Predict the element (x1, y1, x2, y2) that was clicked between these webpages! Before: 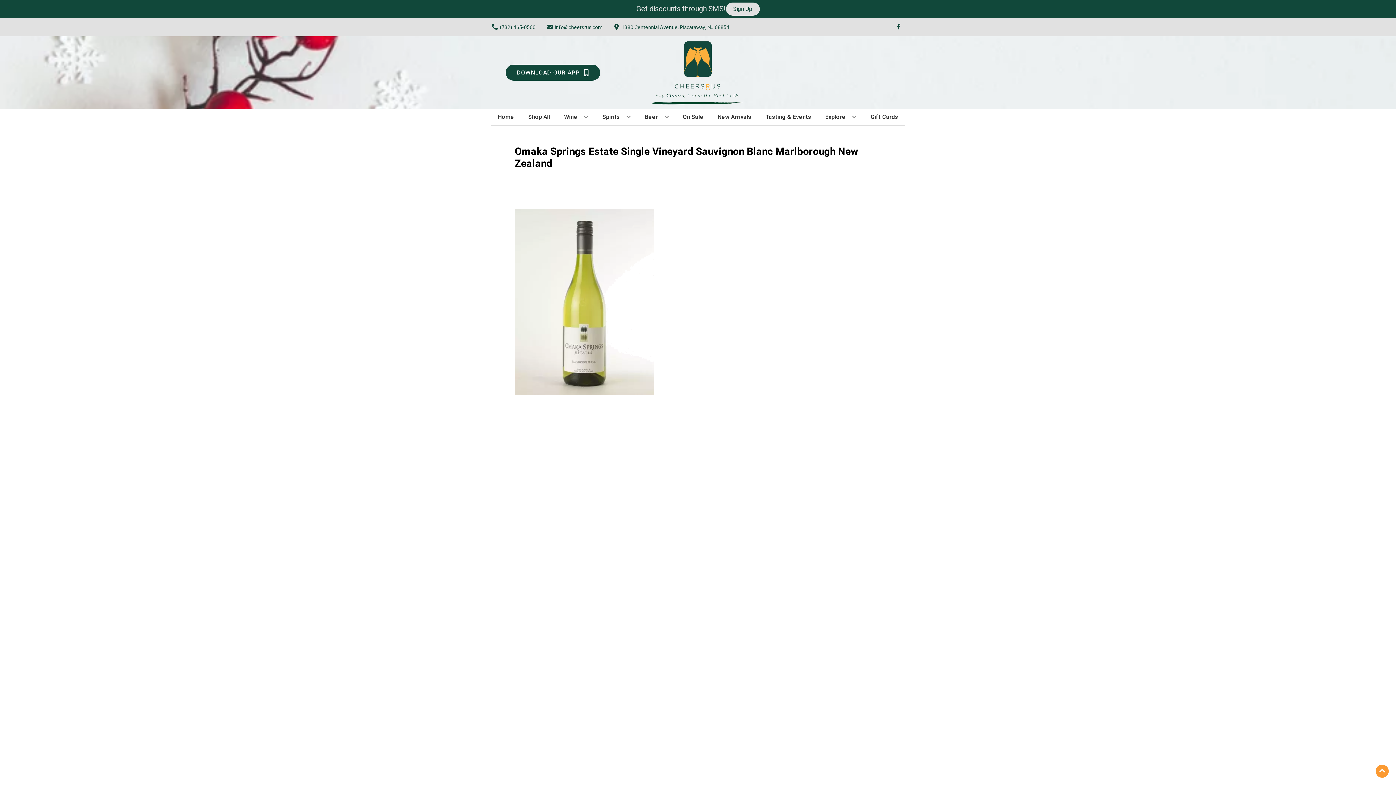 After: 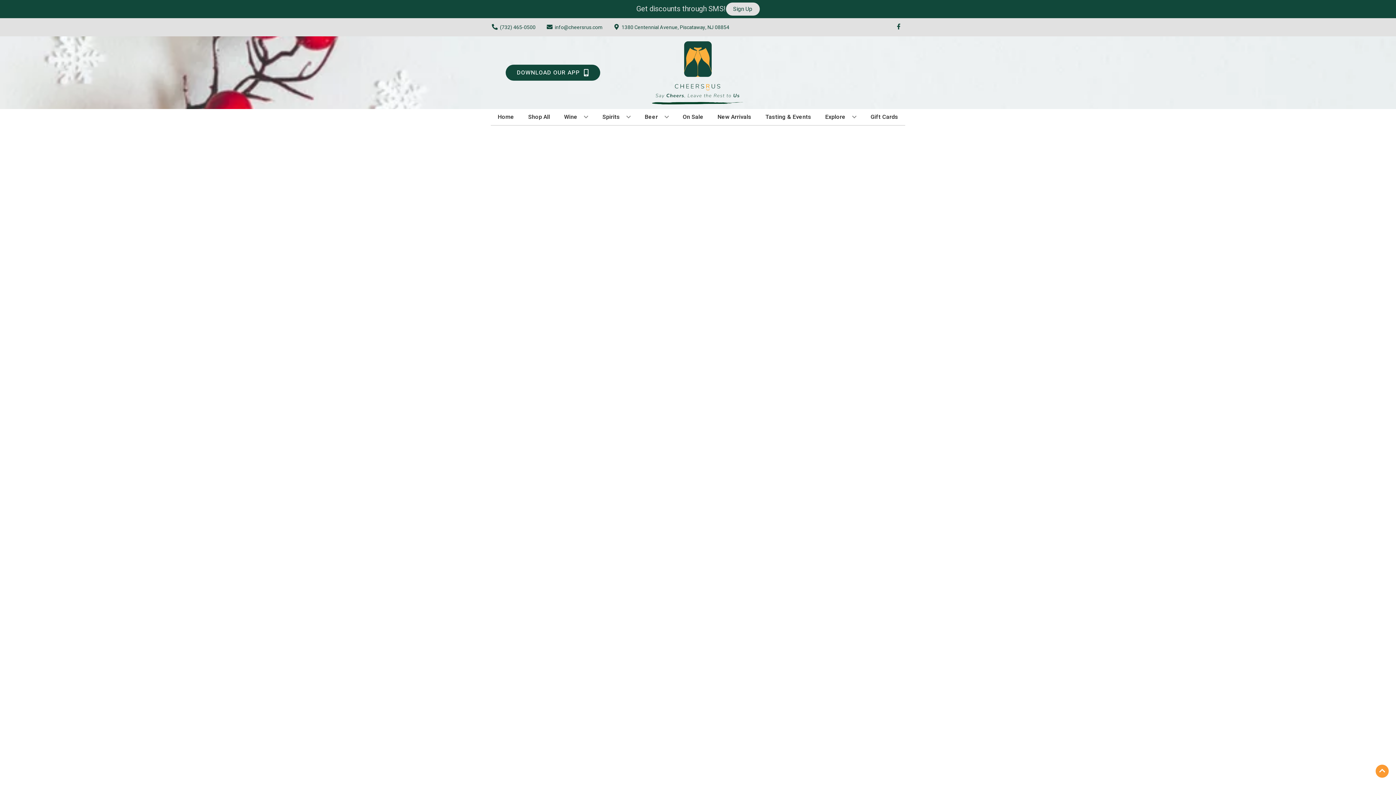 Action: bbox: (680, 109, 706, 125) label: On Sale